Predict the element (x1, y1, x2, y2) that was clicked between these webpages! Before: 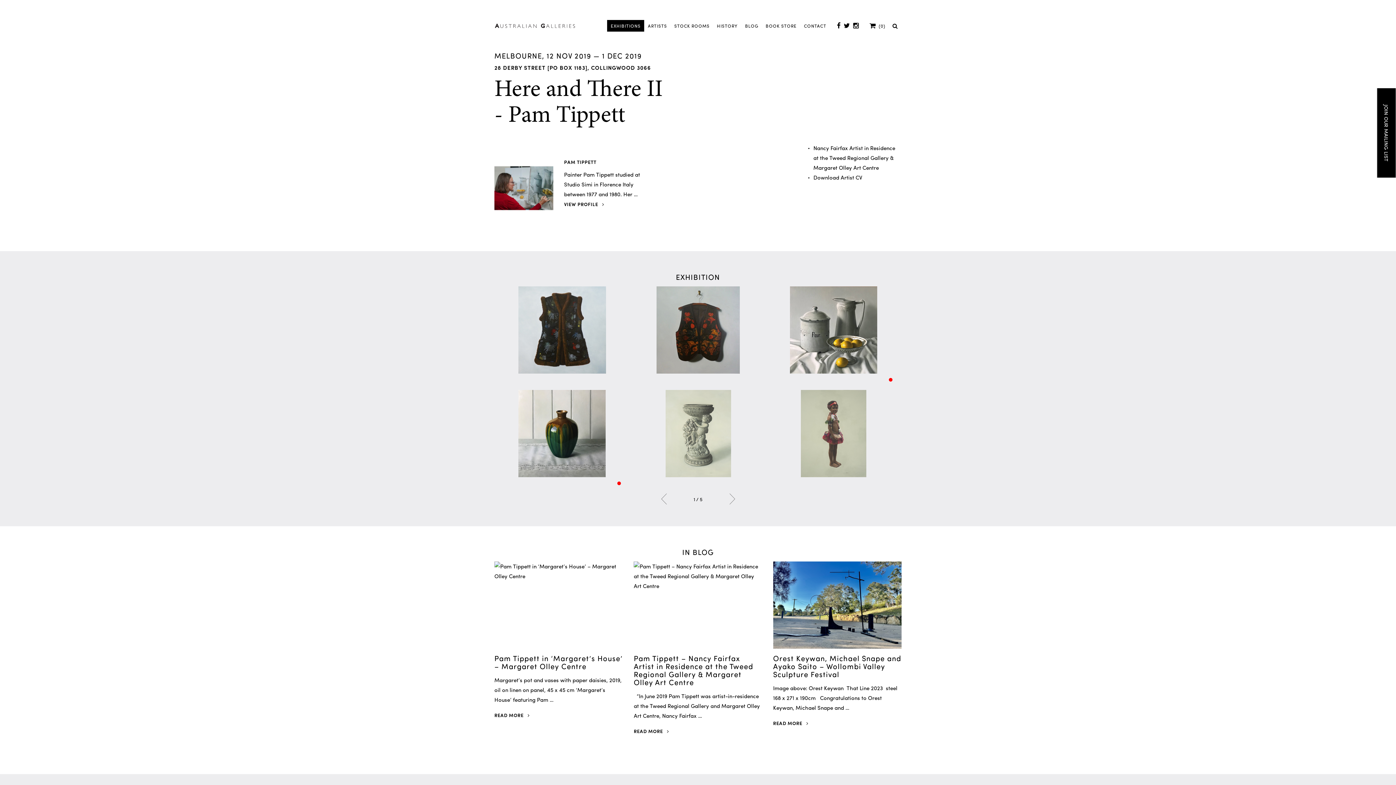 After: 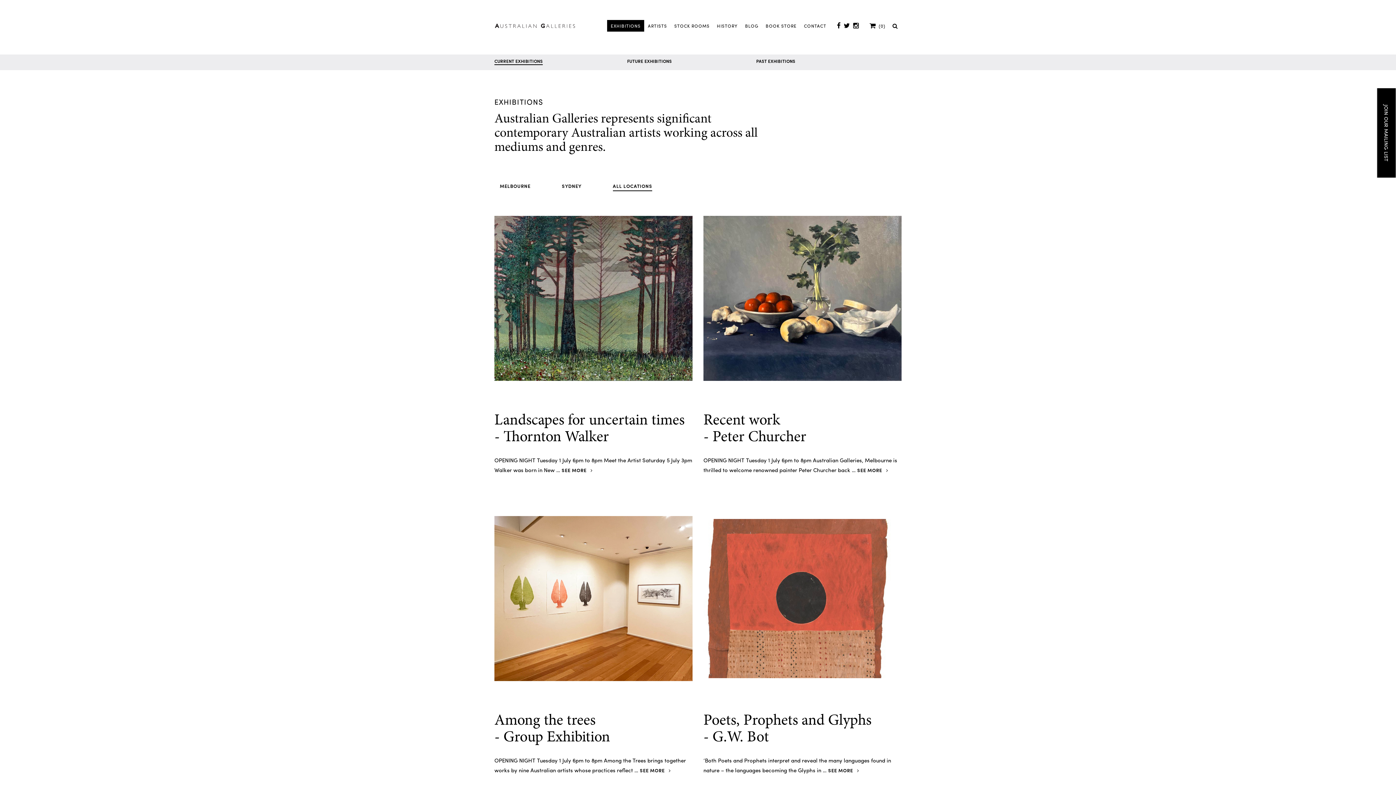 Action: label: EXHIBITIONS bbox: (607, 20, 644, 31)